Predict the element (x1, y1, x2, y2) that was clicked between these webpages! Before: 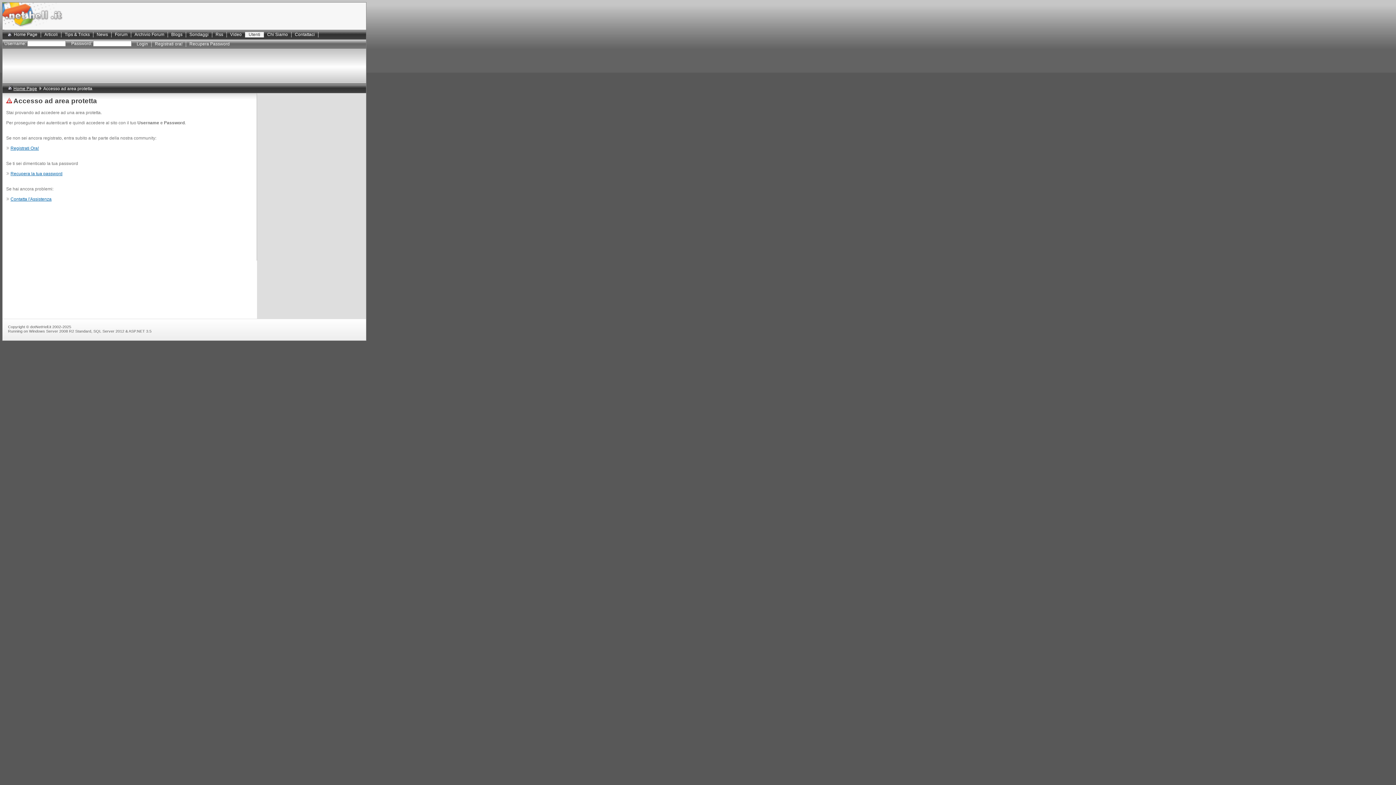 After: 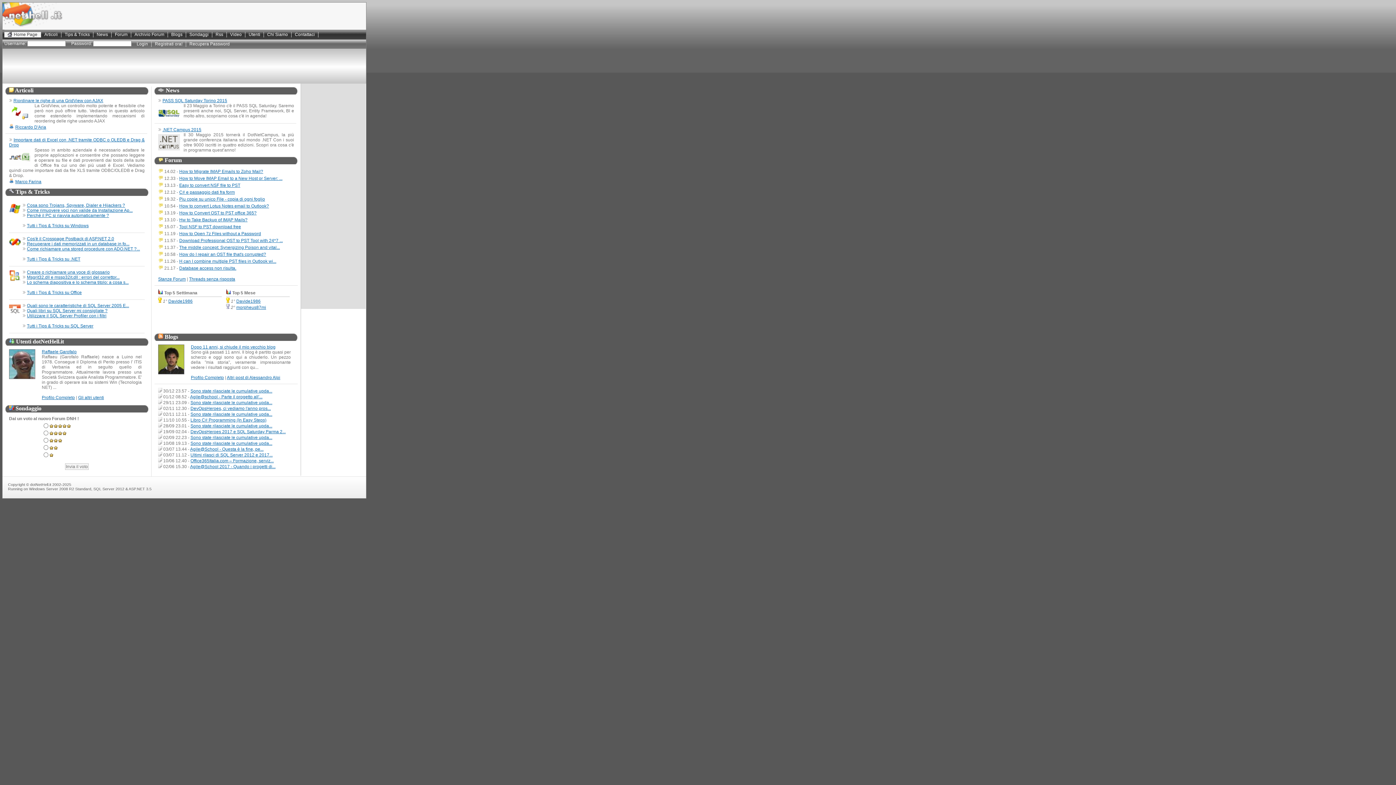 Action: bbox: (2, 2, 63, 26)